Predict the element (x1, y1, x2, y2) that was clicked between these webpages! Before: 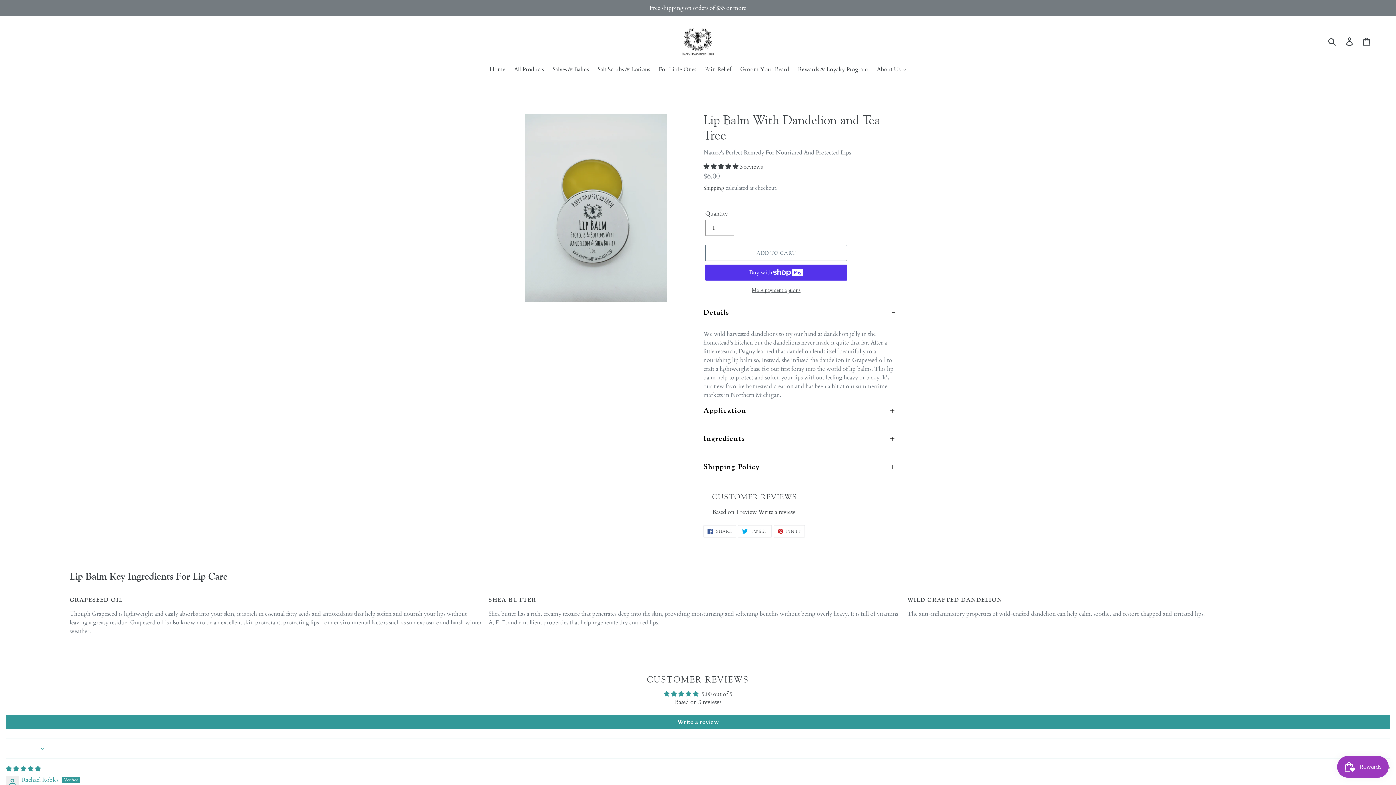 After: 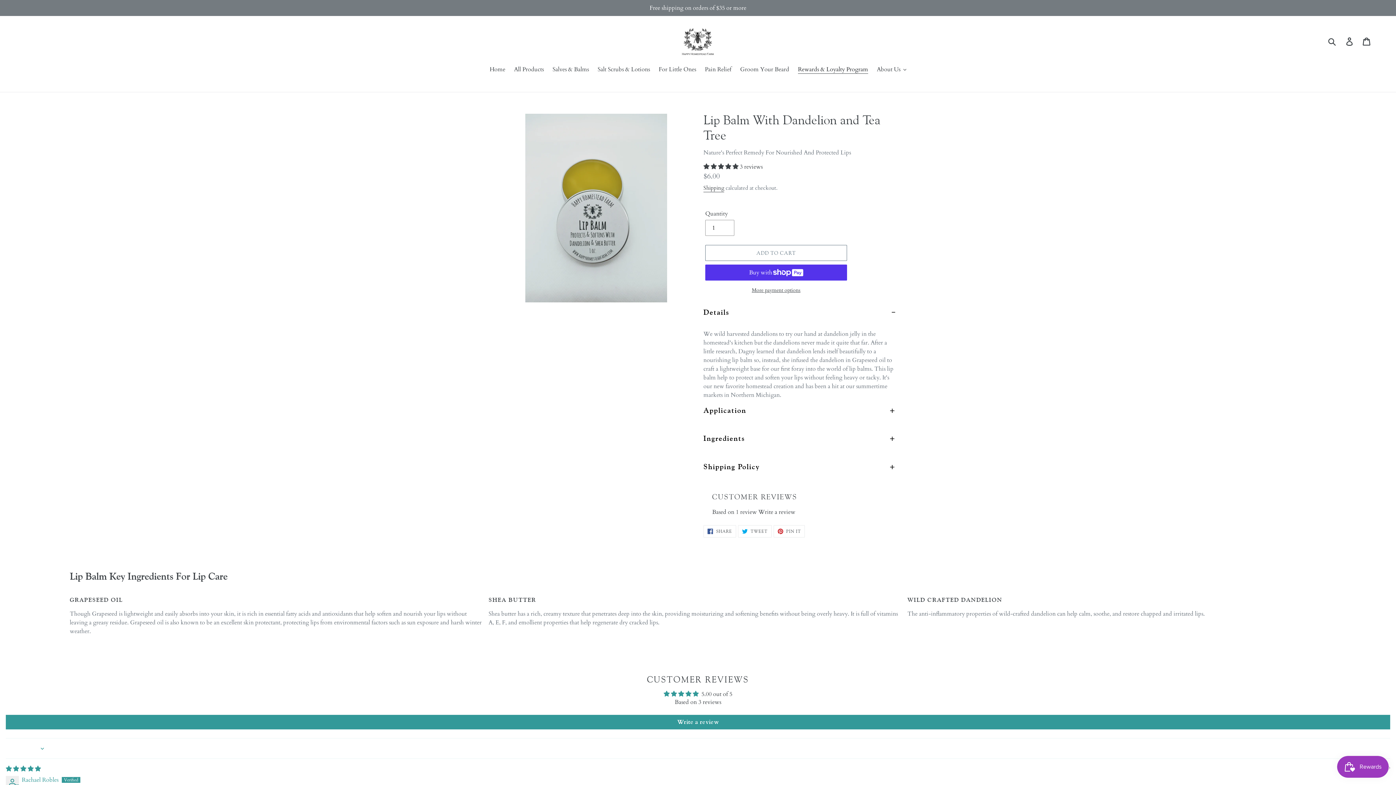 Action: label: Rewards & Loyalty Program bbox: (794, 65, 872, 74)